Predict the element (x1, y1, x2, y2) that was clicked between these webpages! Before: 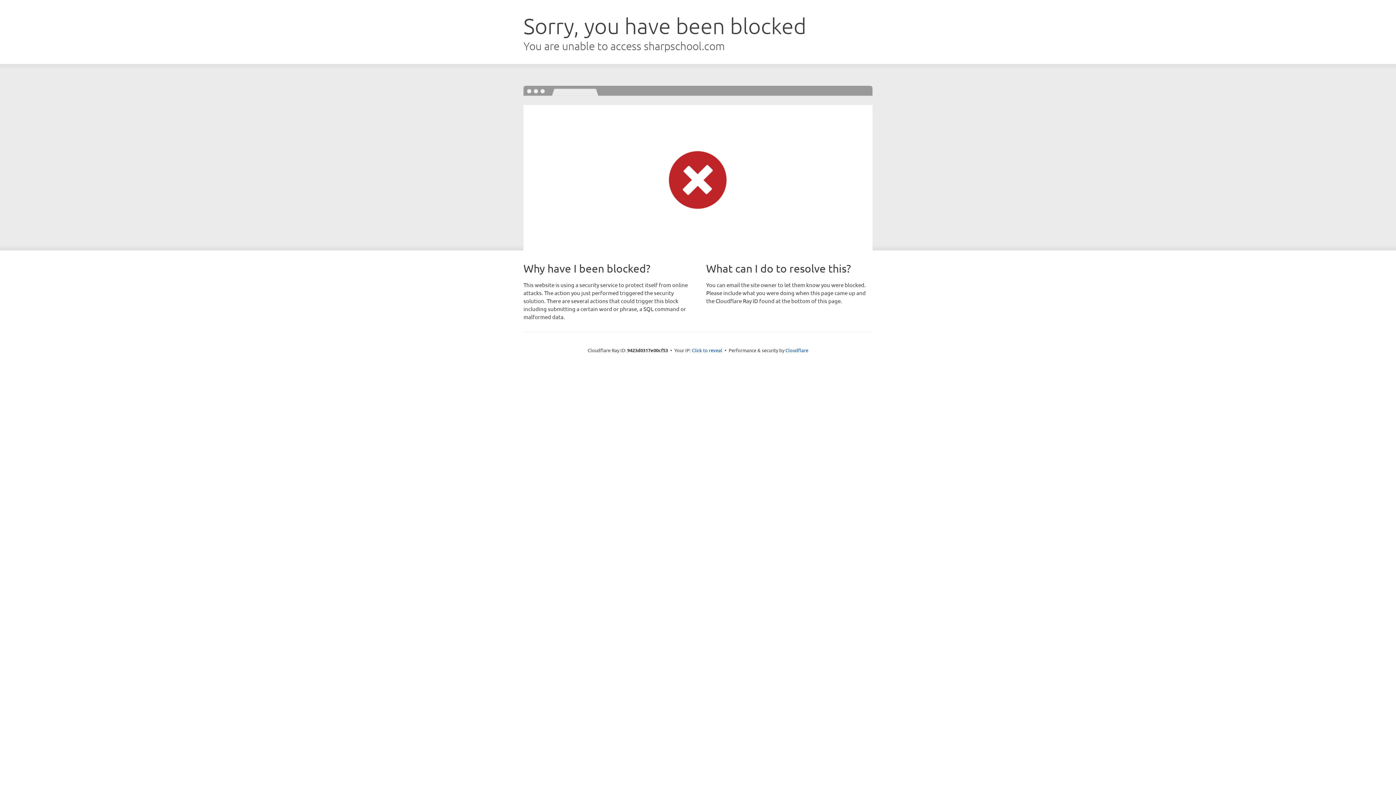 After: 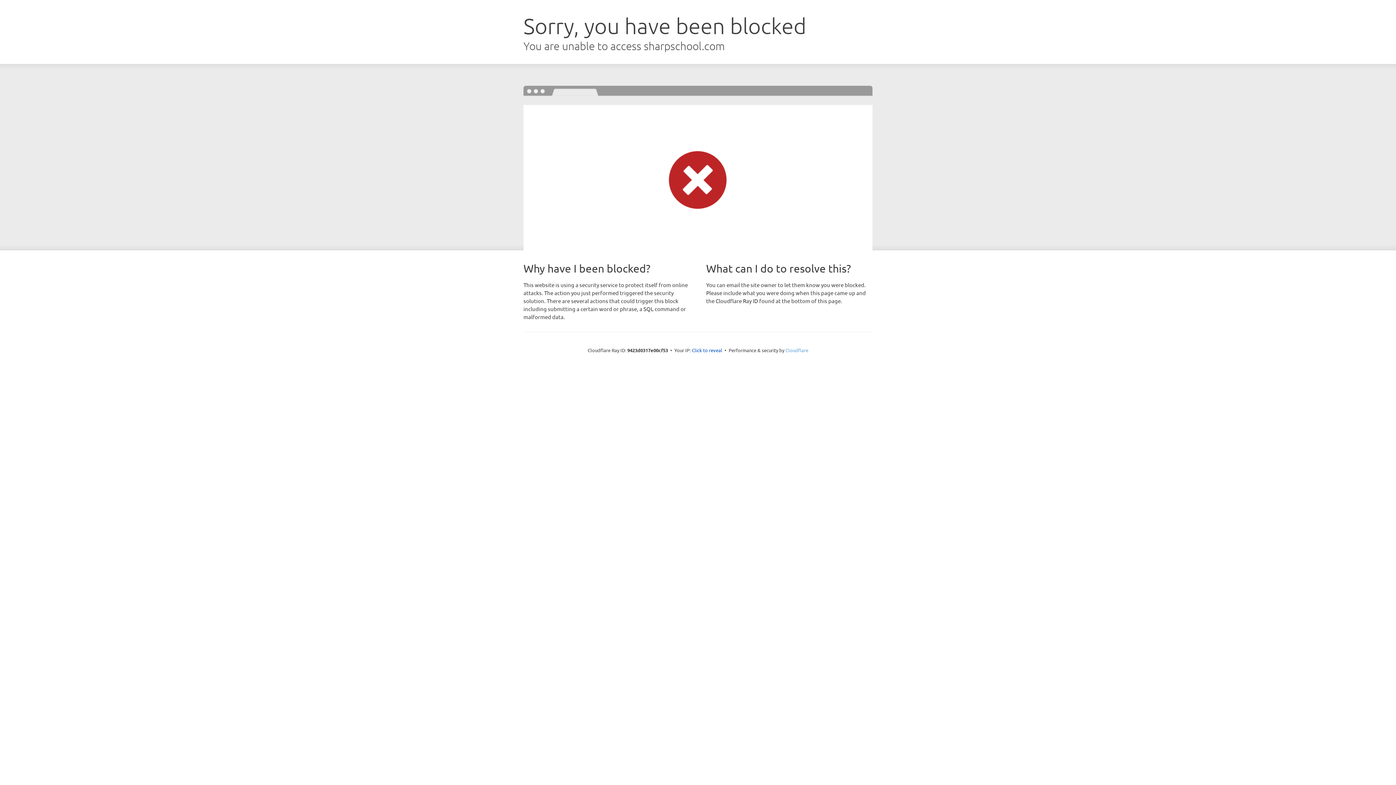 Action: label: Cloudflare bbox: (785, 347, 808, 353)